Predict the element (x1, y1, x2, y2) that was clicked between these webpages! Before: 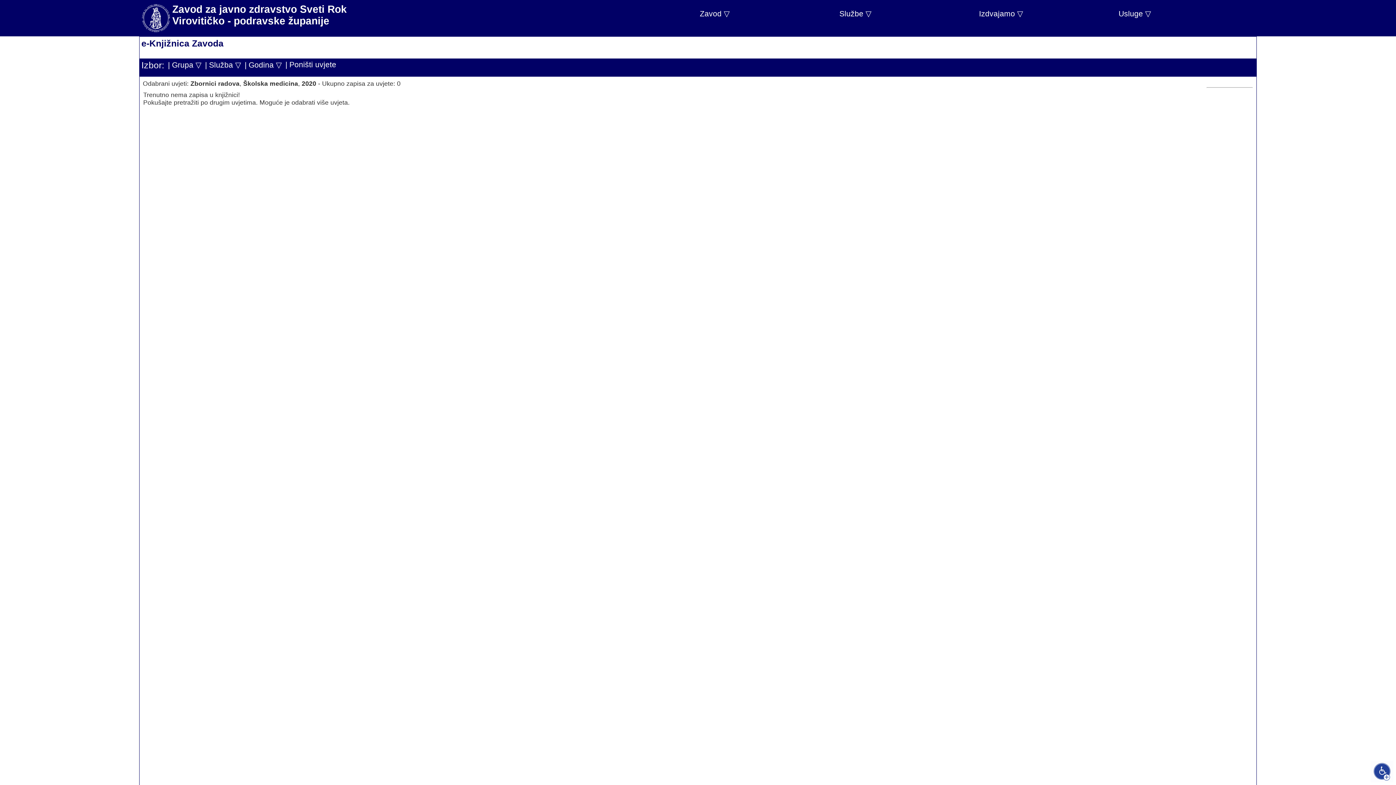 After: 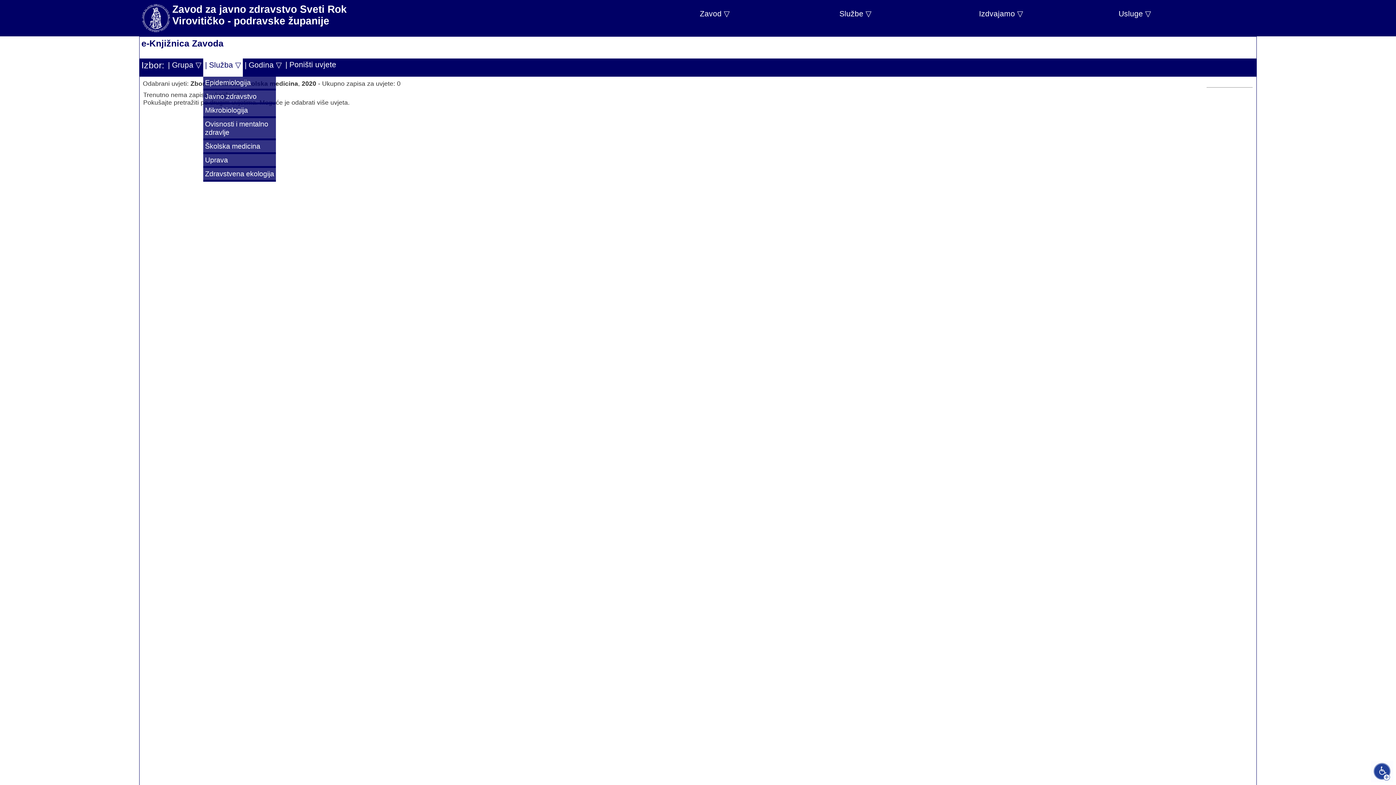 Action: bbox: (203, 58, 242, 76) label: | Služba ▽